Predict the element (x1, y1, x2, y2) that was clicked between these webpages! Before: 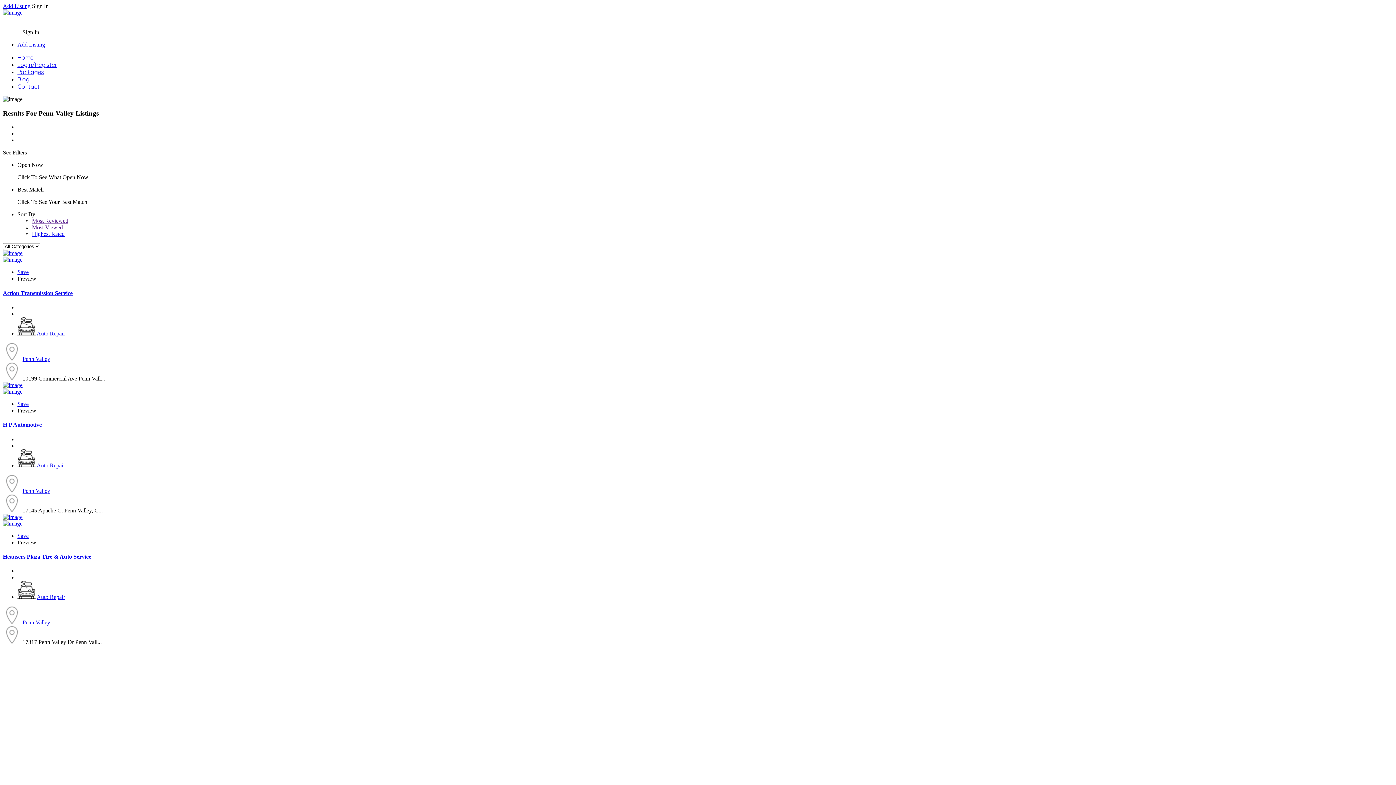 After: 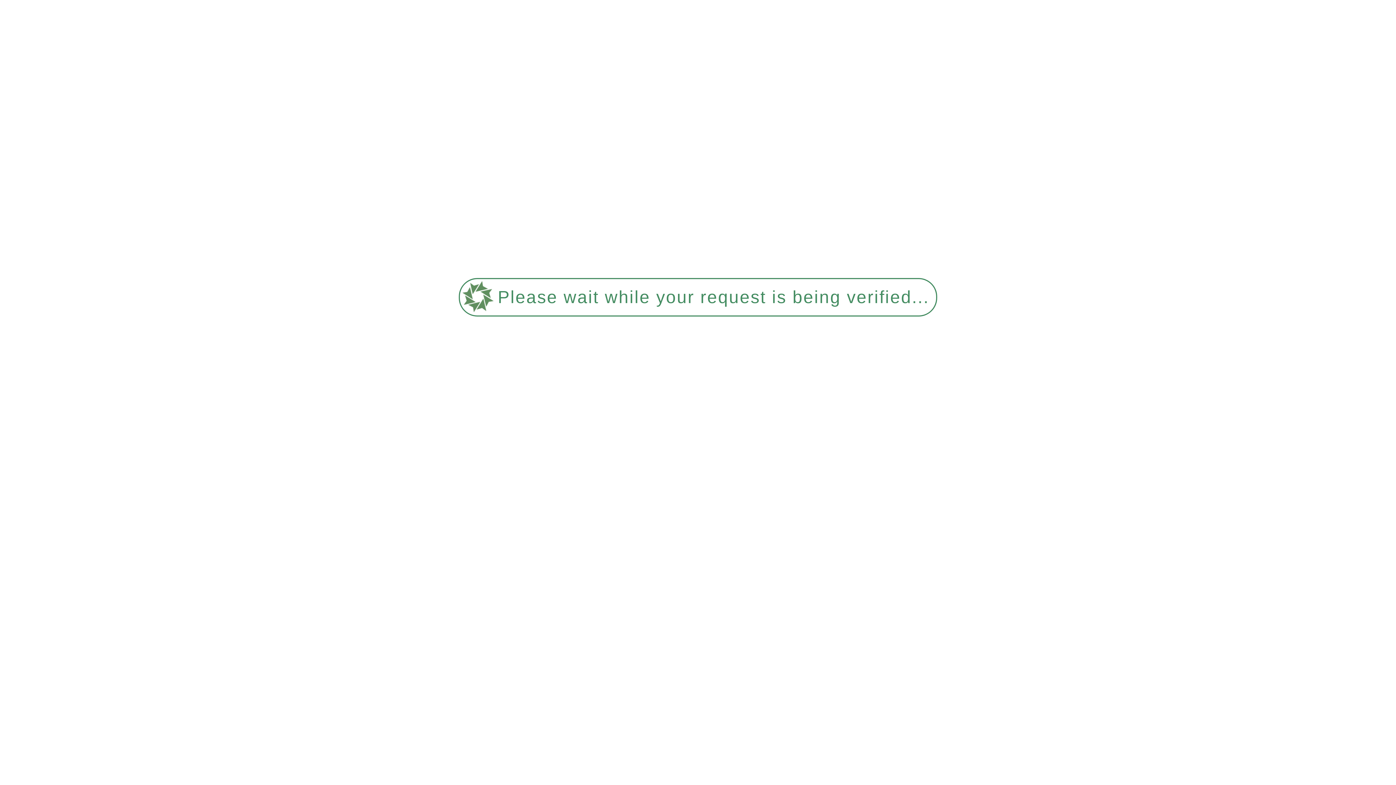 Action: bbox: (2, 514, 22, 520)